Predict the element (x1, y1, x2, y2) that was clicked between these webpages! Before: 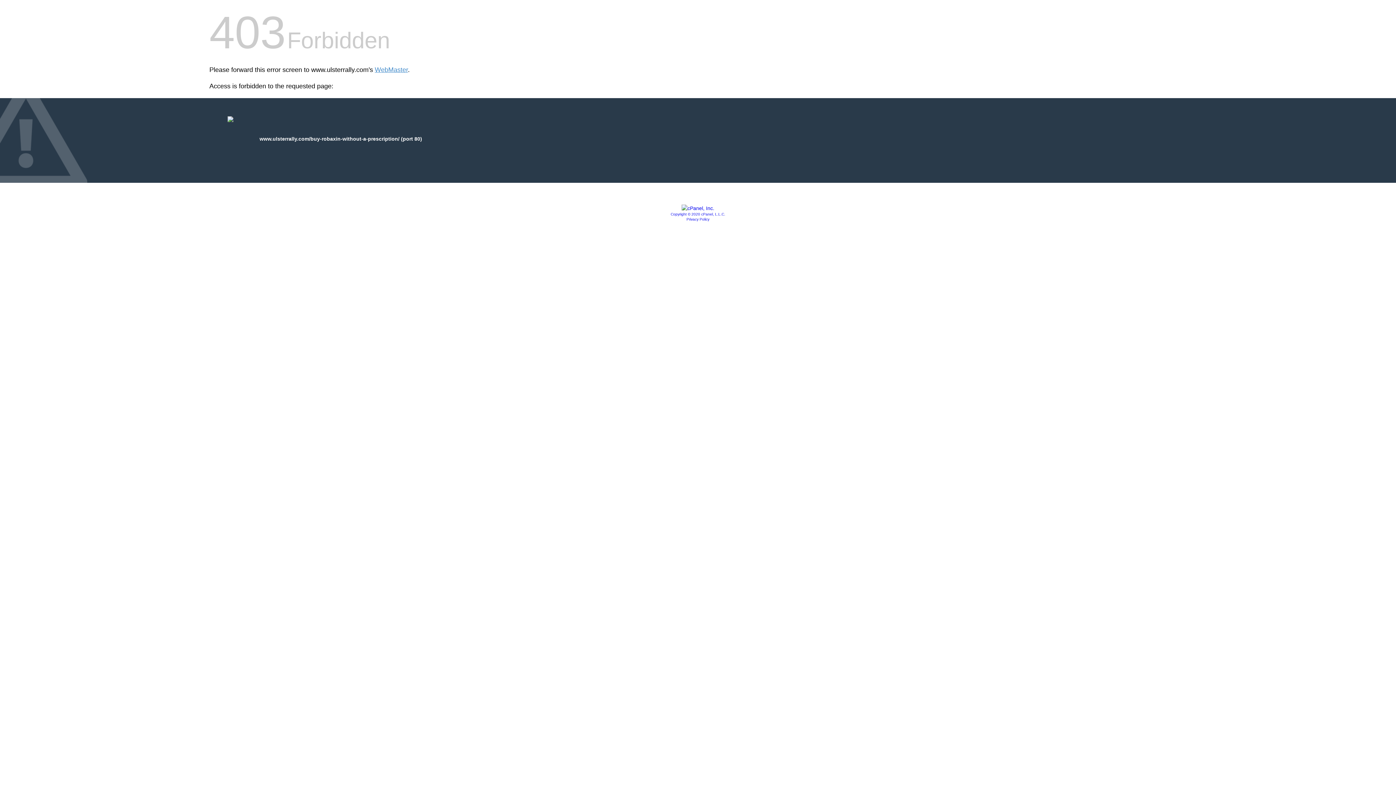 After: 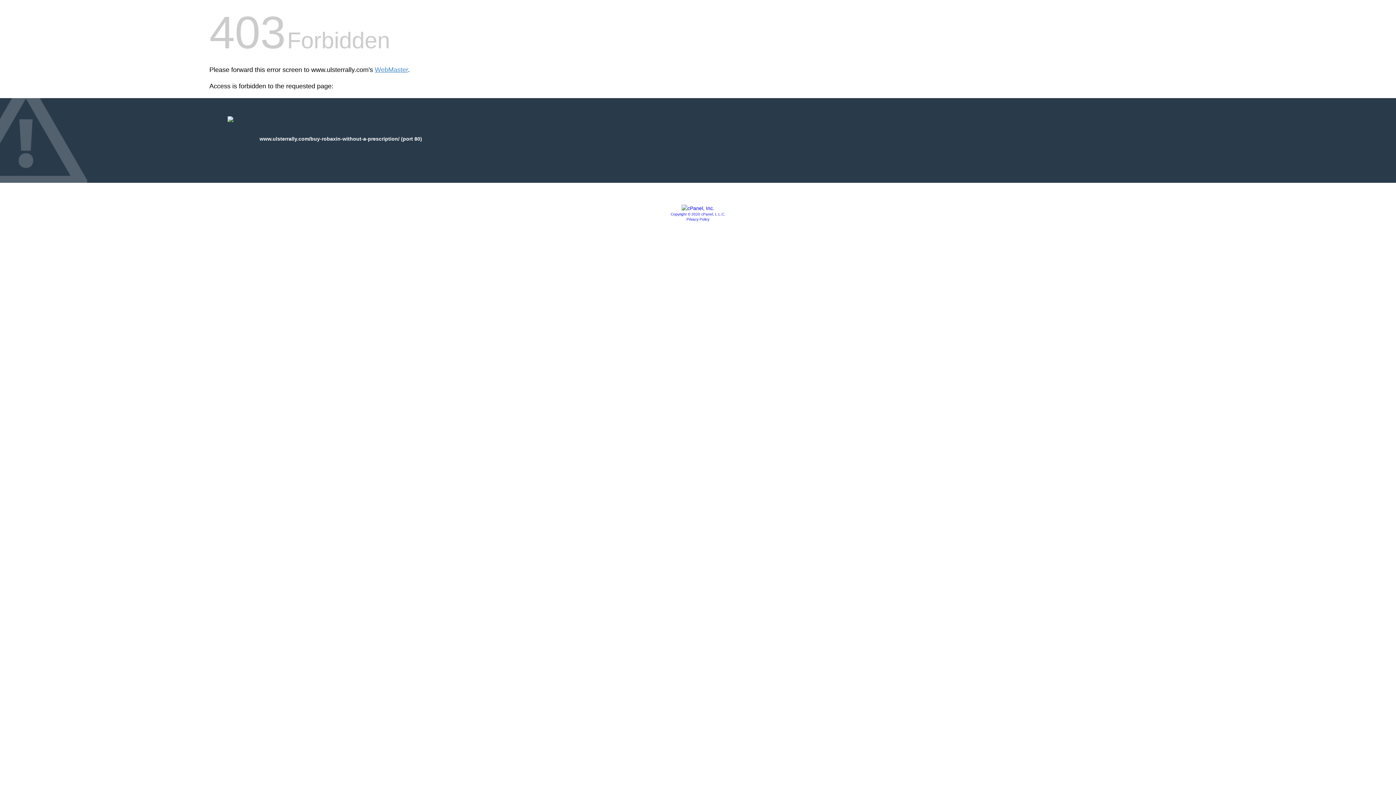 Action: bbox: (670, 212, 725, 216) label: Copyright © 2020 cPanel, L.L.C.